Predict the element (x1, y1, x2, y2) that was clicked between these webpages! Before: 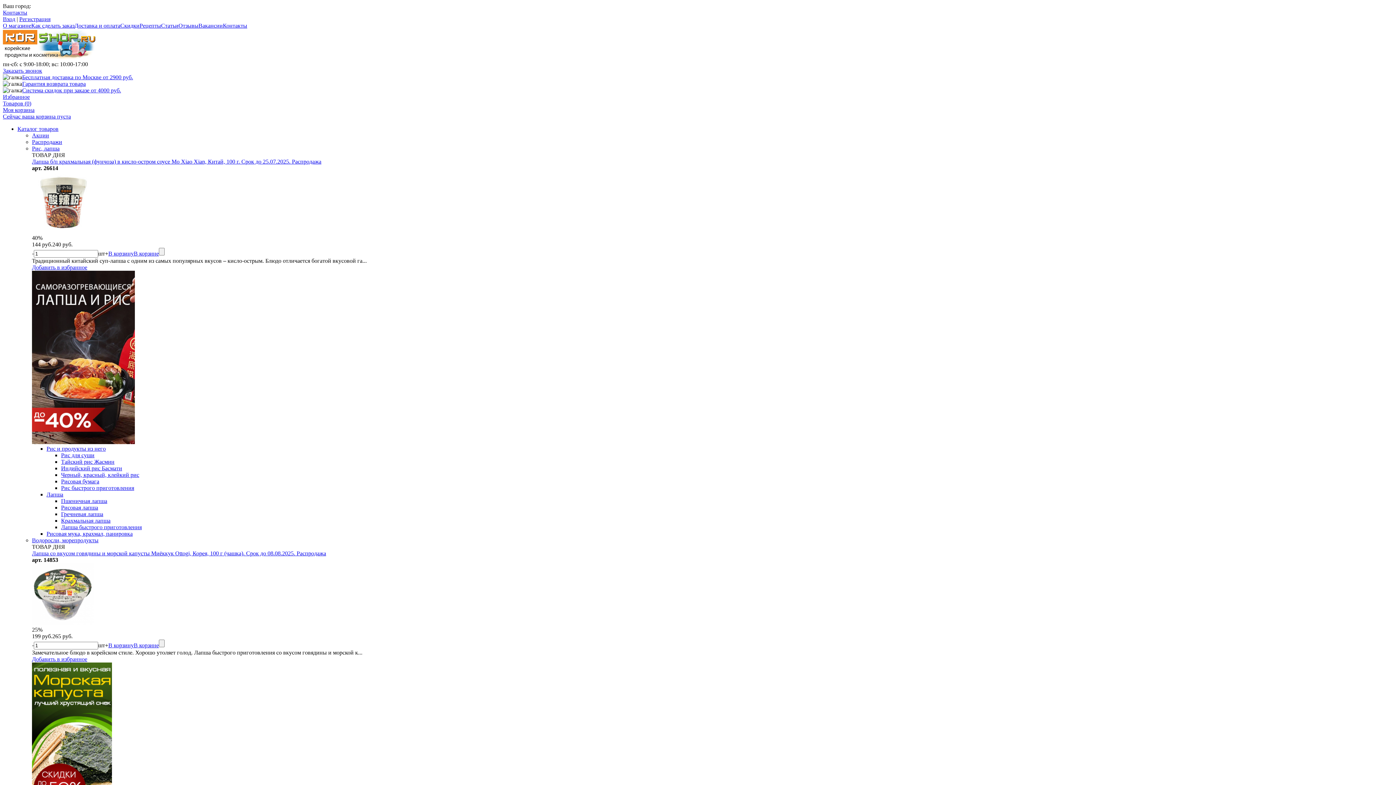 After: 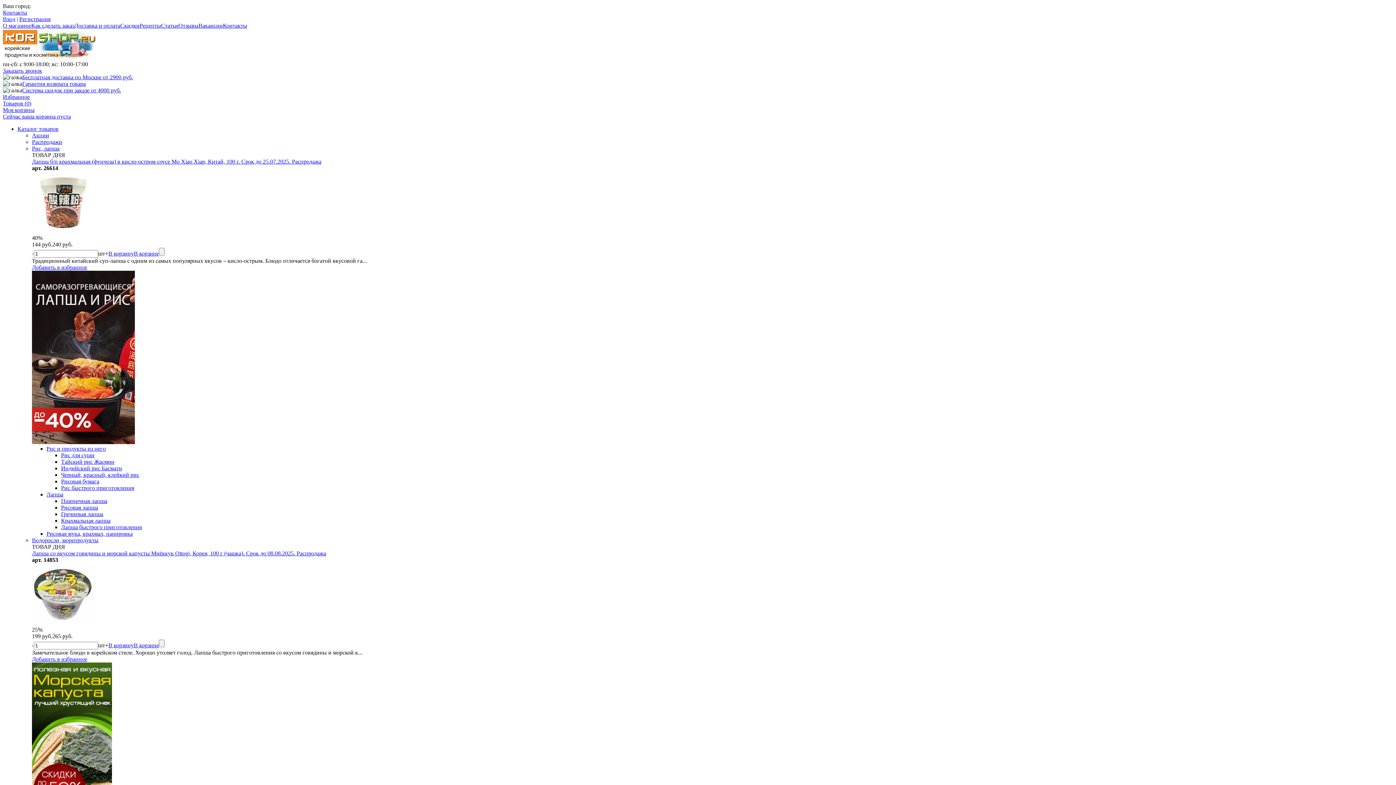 Action: label: - bbox: (32, 250, 33, 256)